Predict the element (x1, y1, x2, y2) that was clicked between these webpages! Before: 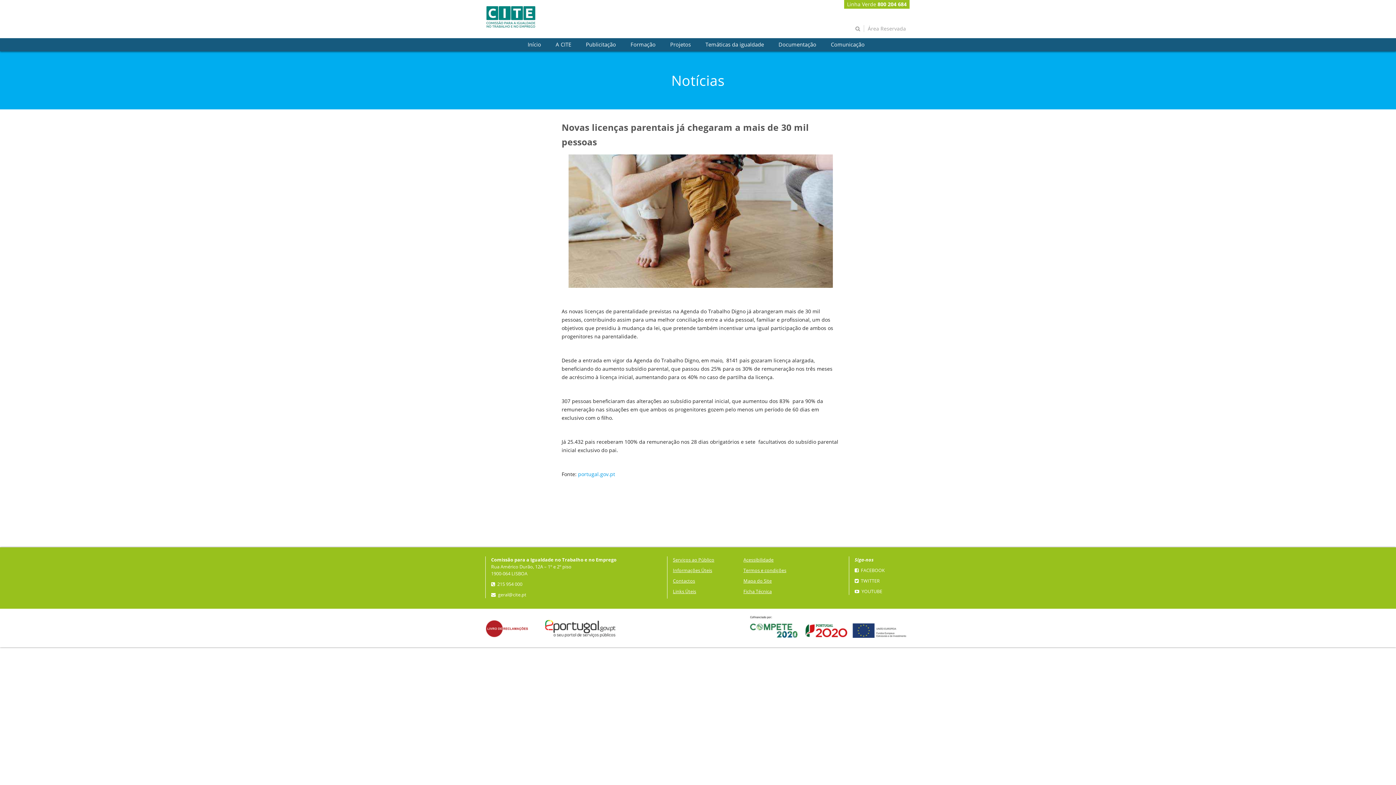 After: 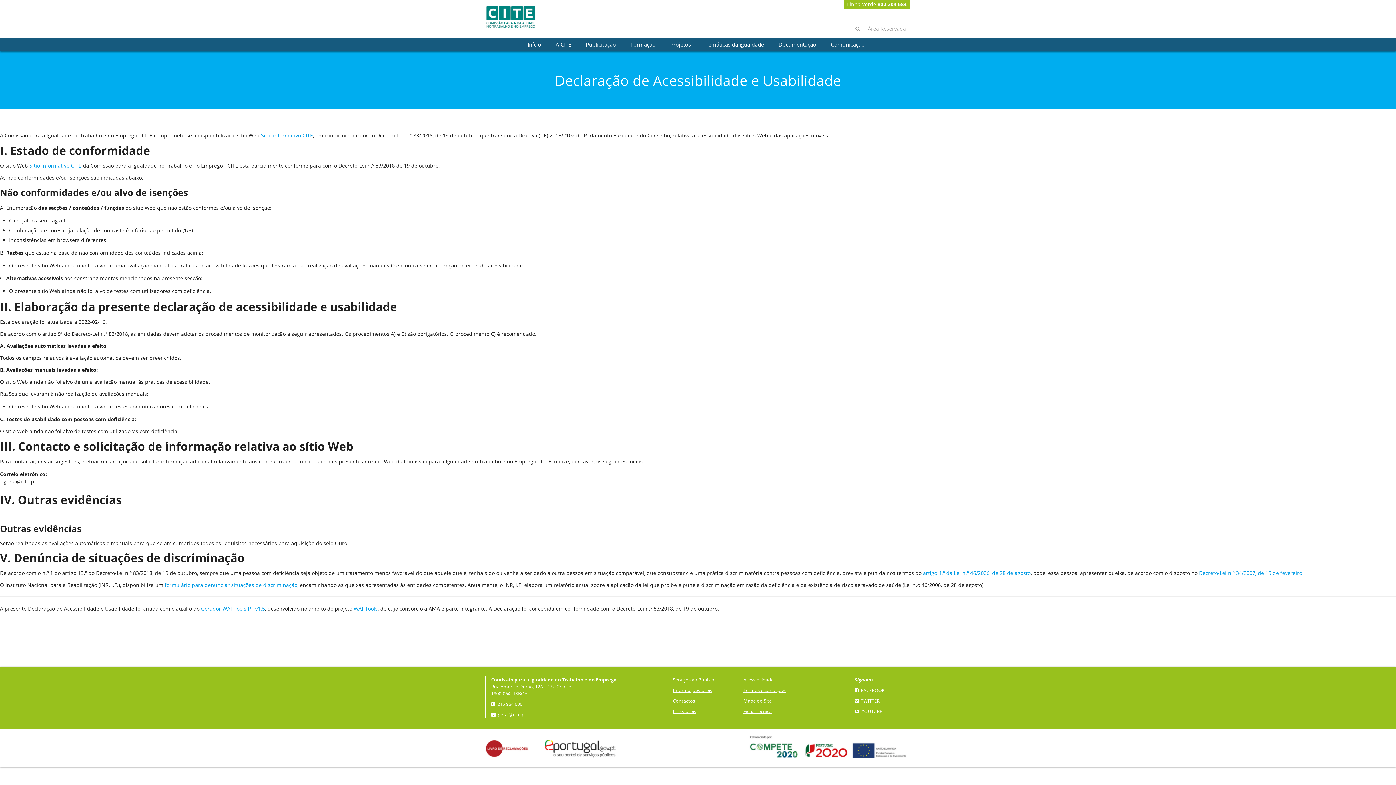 Action: label: Acessibilidade bbox: (743, 556, 809, 563)